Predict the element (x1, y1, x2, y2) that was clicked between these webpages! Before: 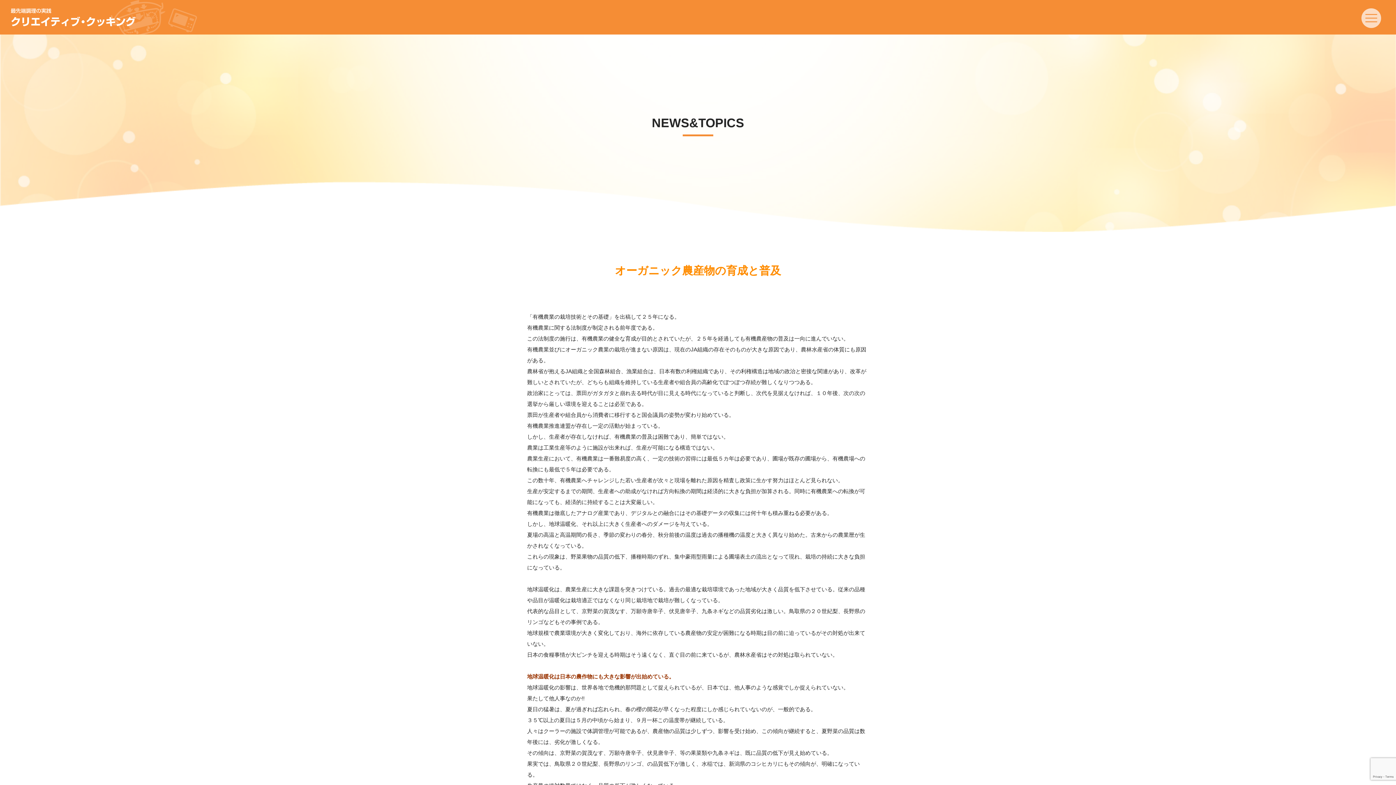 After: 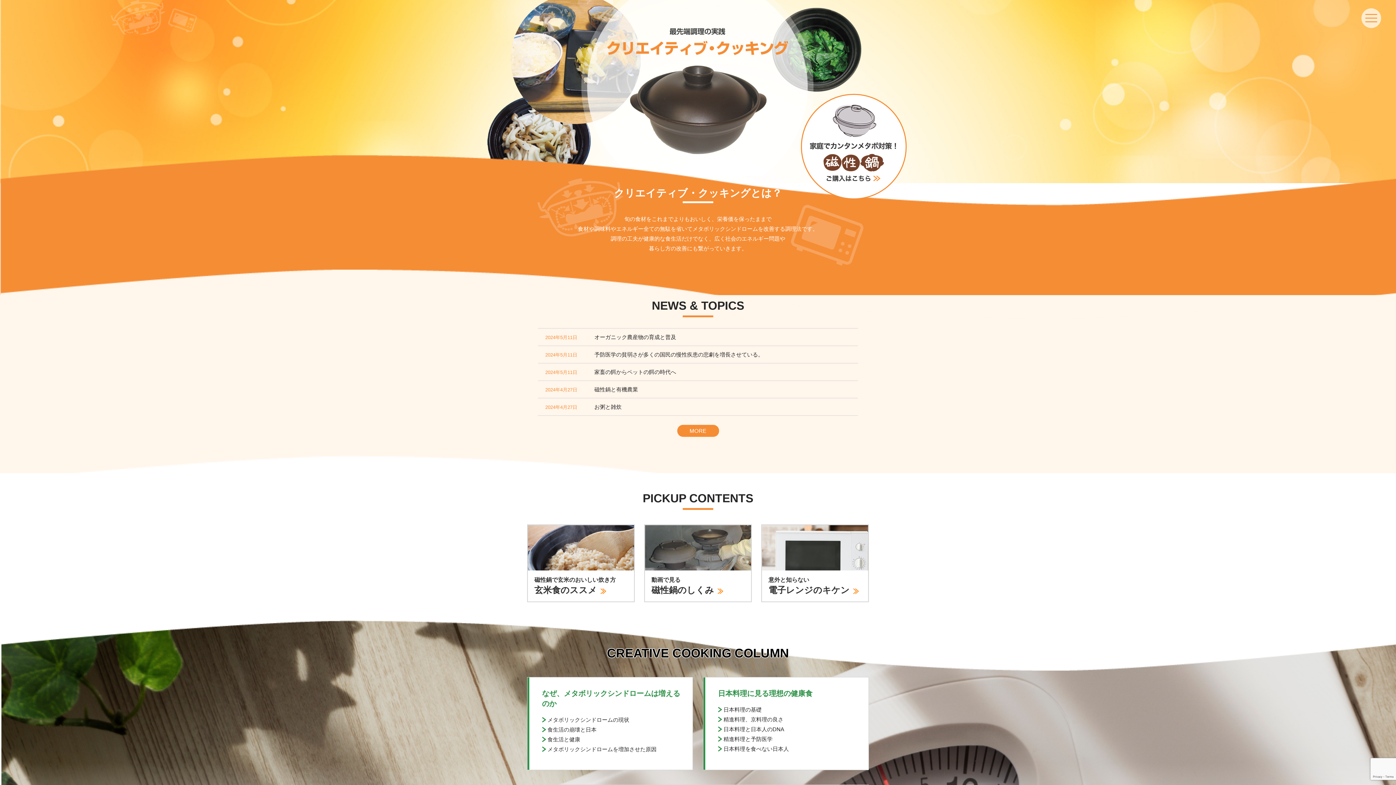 Action: bbox: (10, 8, 135, 26)